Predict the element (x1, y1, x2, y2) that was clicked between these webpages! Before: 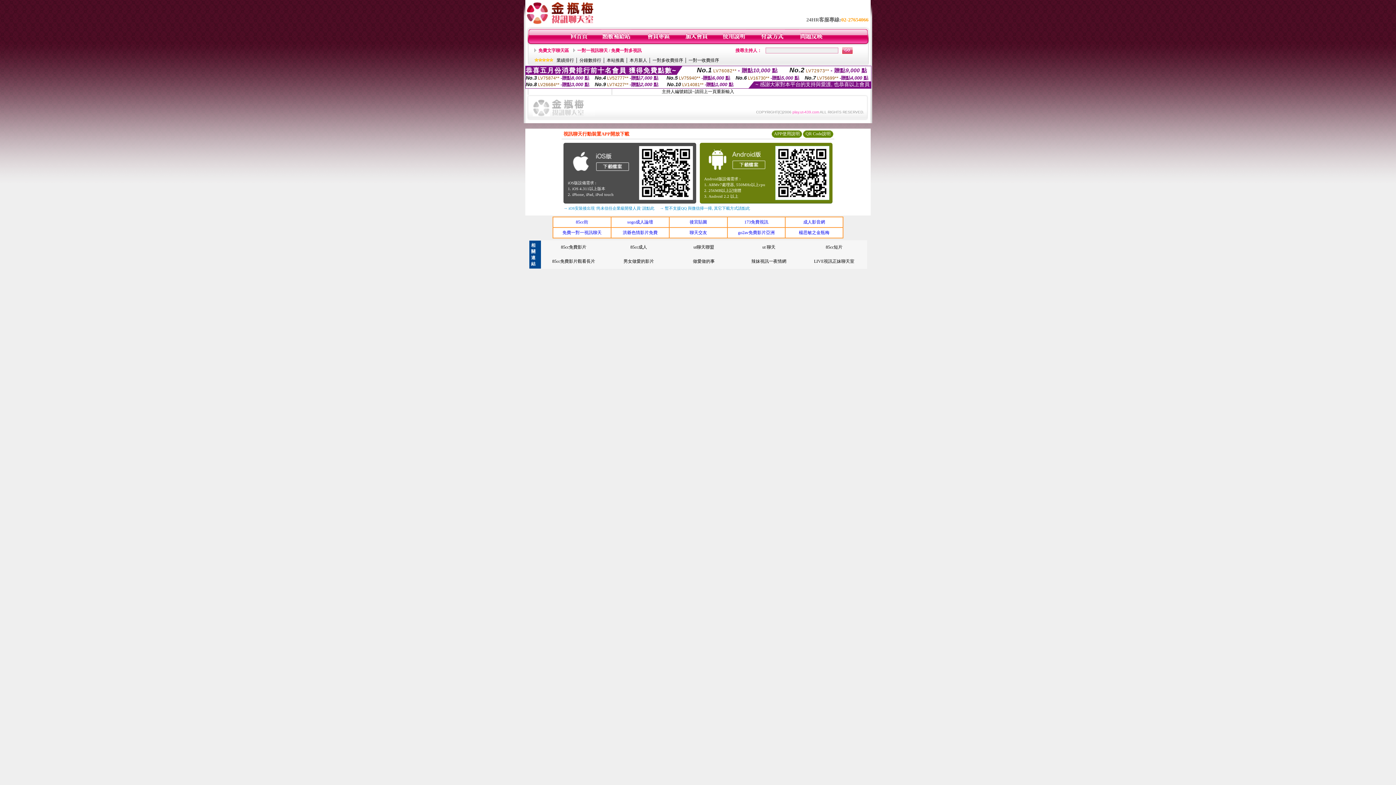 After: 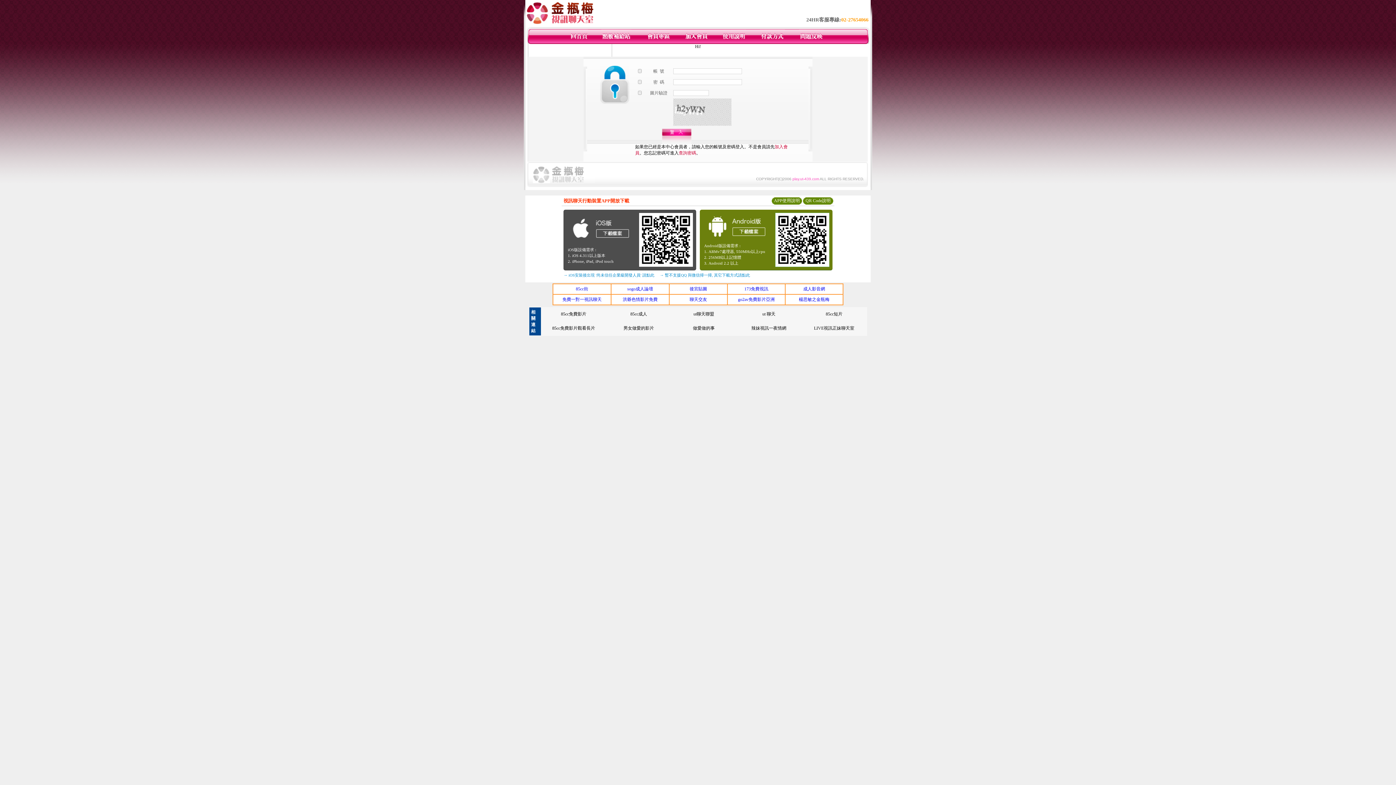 Action: bbox: (759, 40, 784, 45)